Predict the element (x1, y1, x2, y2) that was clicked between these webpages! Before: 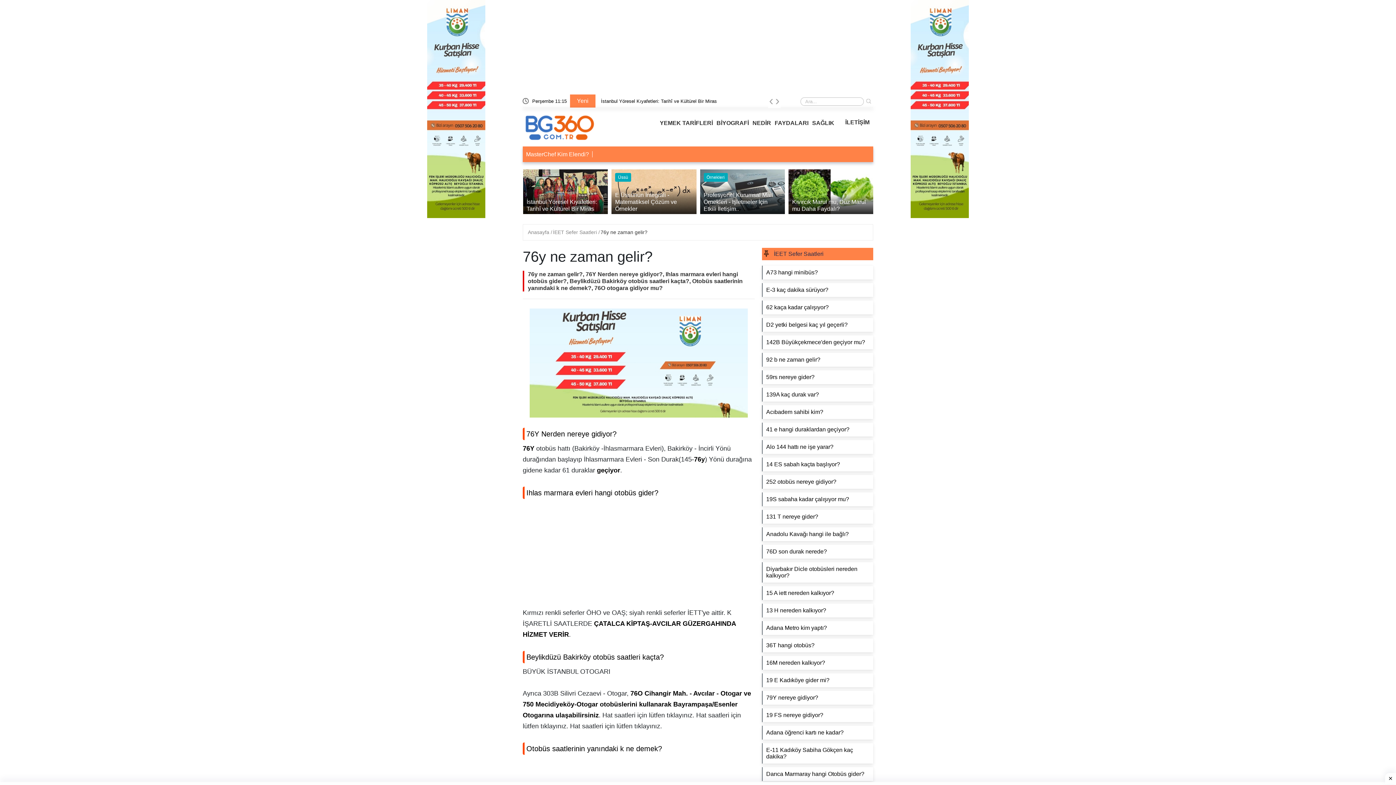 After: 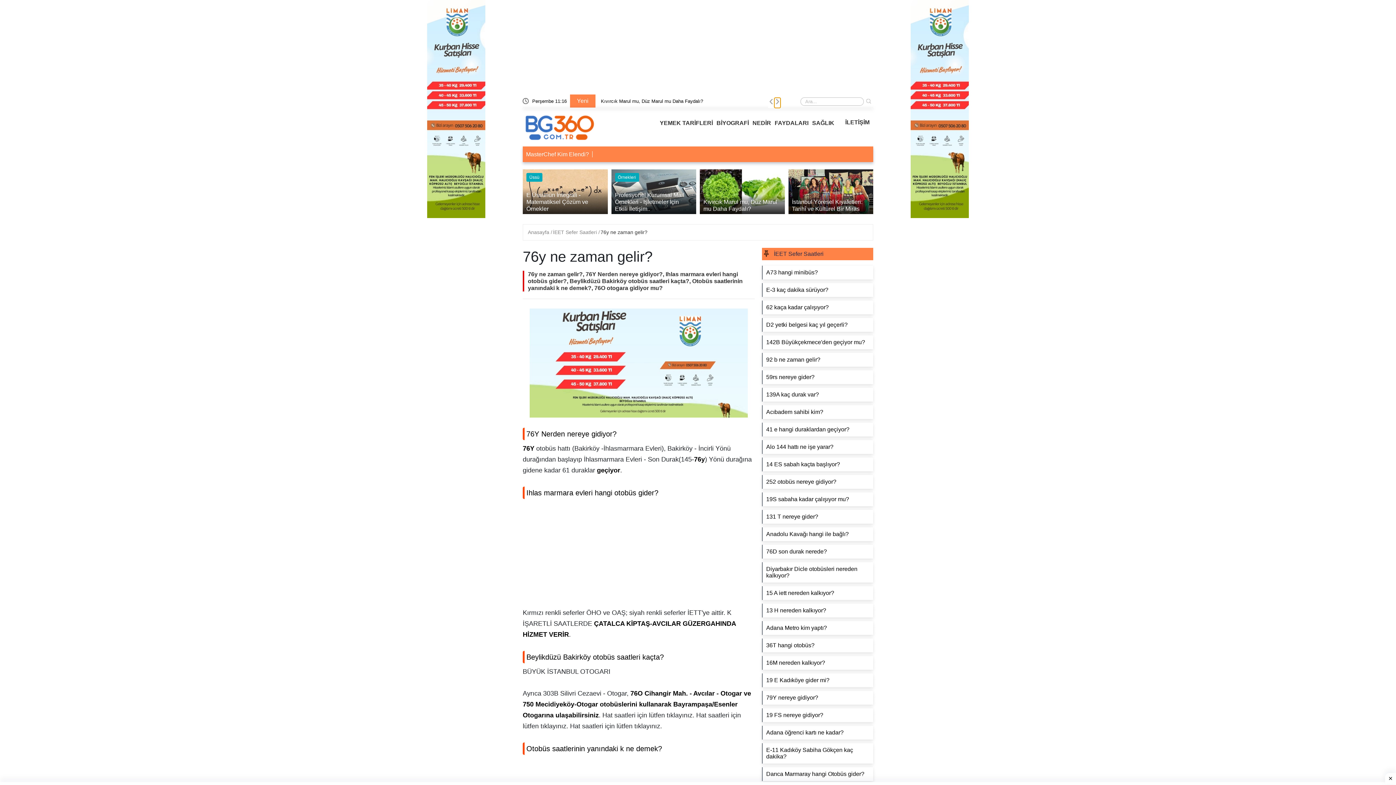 Action: label: › bbox: (774, 97, 780, 107)